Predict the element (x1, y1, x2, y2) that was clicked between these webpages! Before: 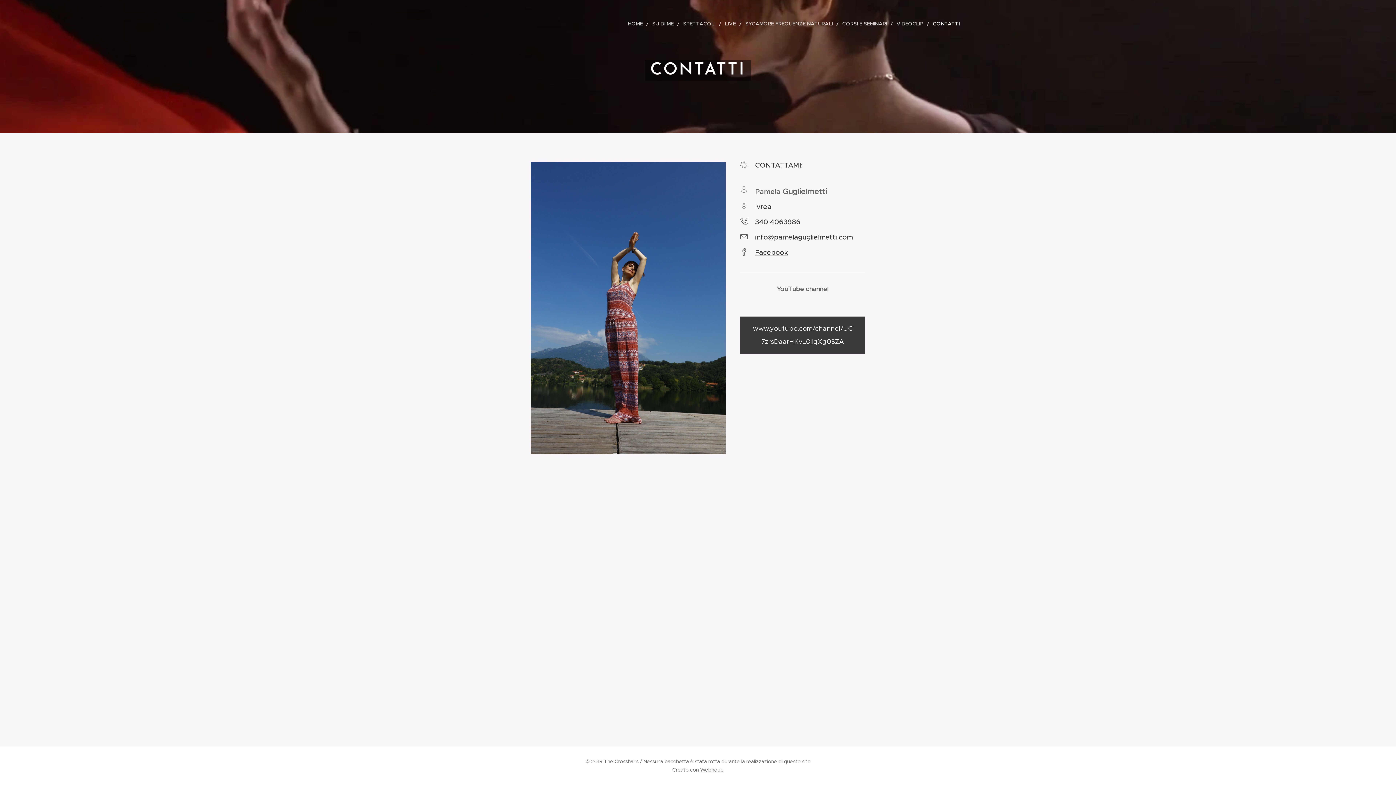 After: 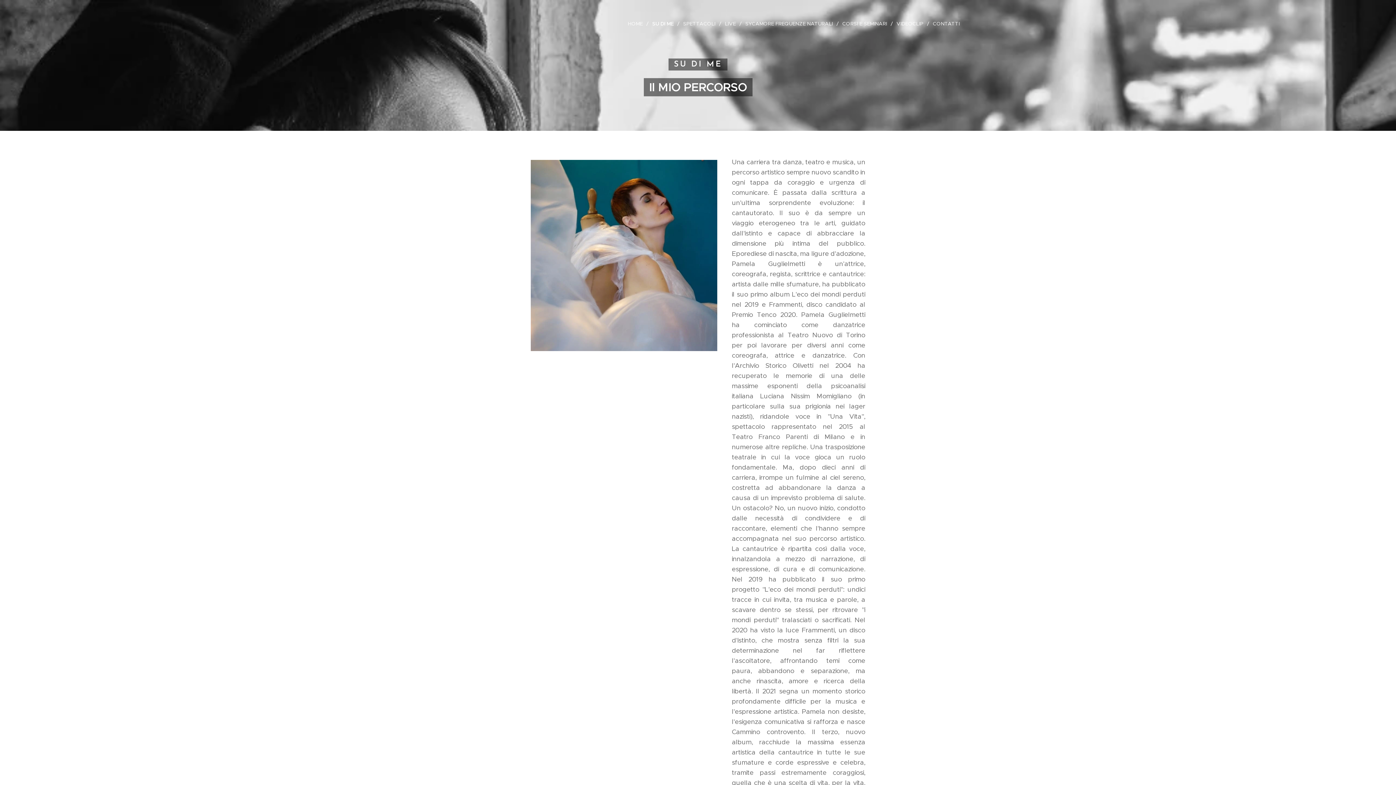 Action: bbox: (648, 14, 679, 32) label: SU DI ME